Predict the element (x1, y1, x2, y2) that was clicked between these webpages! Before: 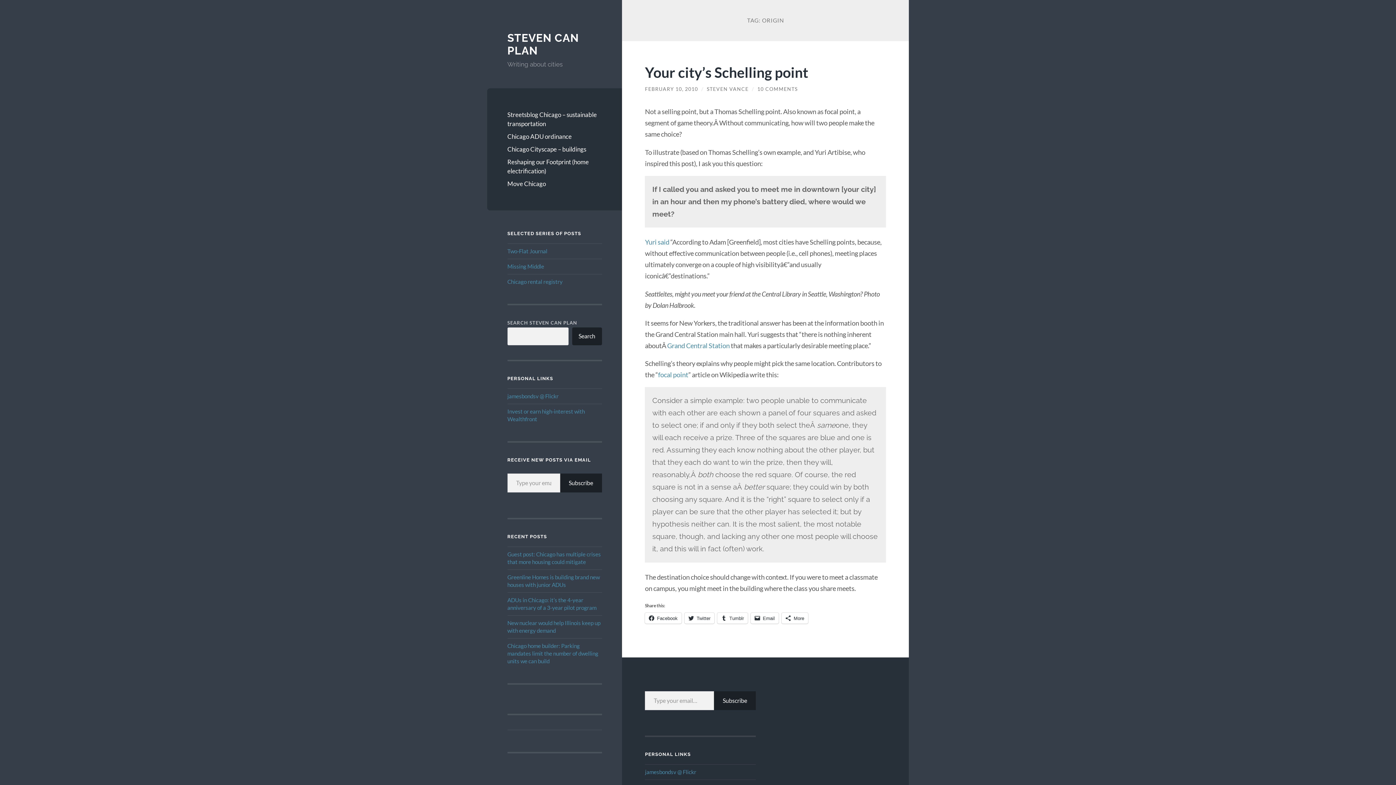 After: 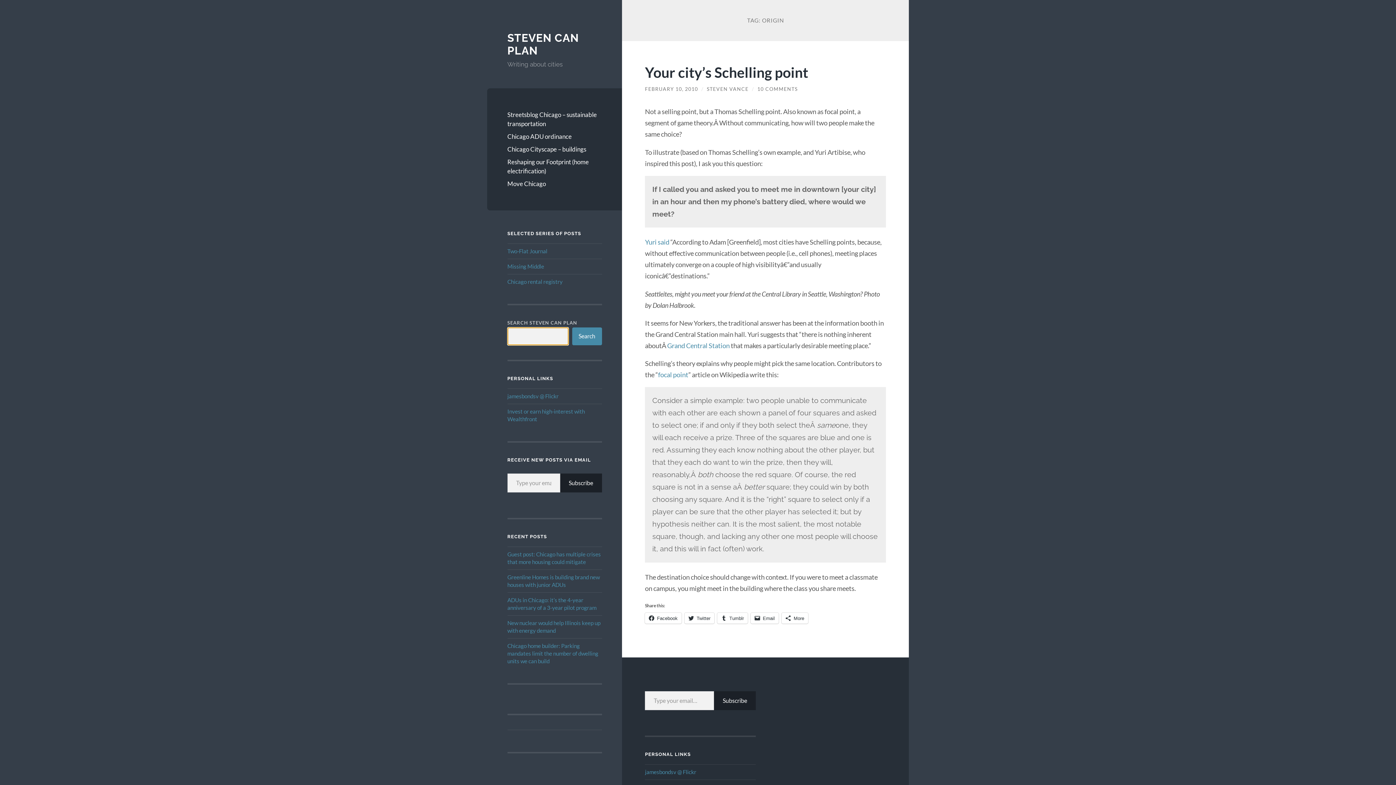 Action: bbox: (572, 327, 602, 345) label: Search